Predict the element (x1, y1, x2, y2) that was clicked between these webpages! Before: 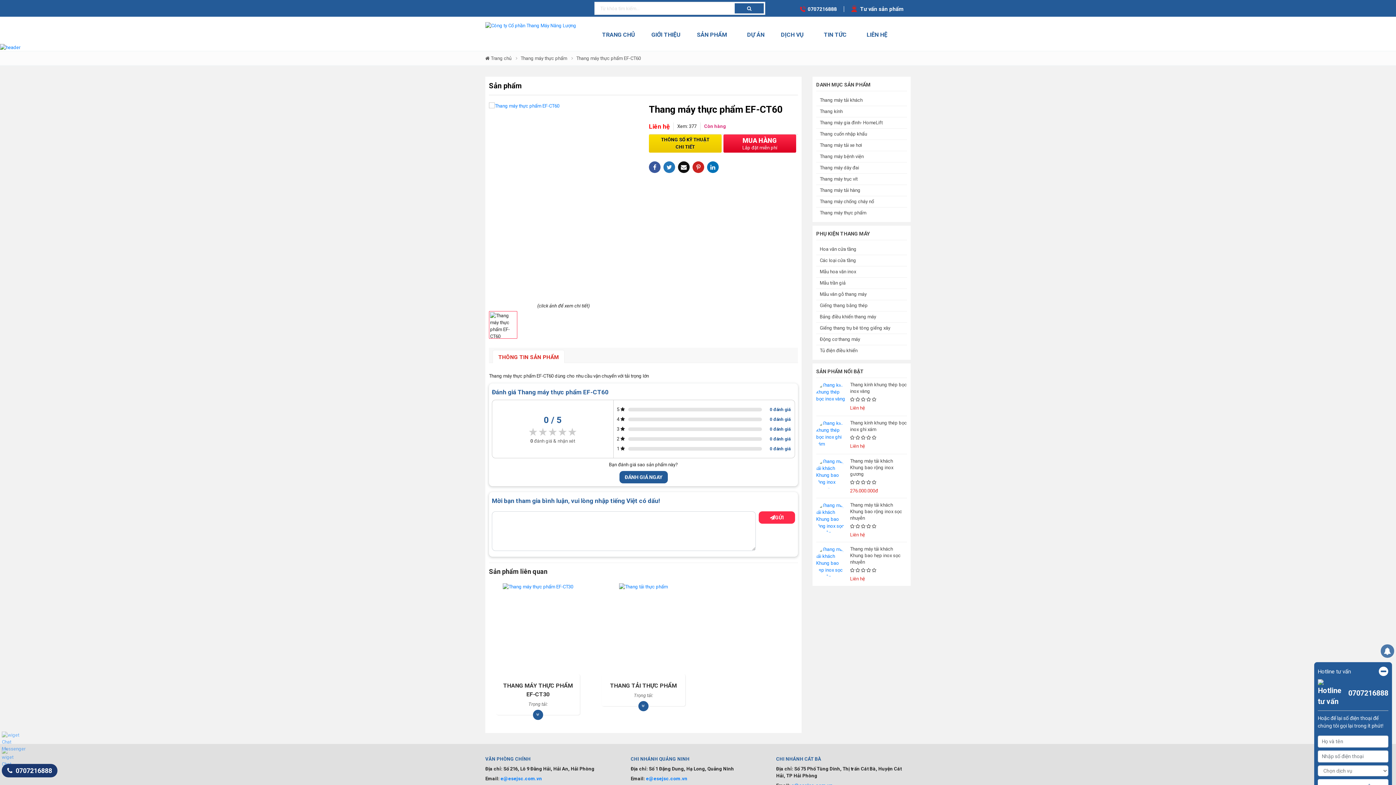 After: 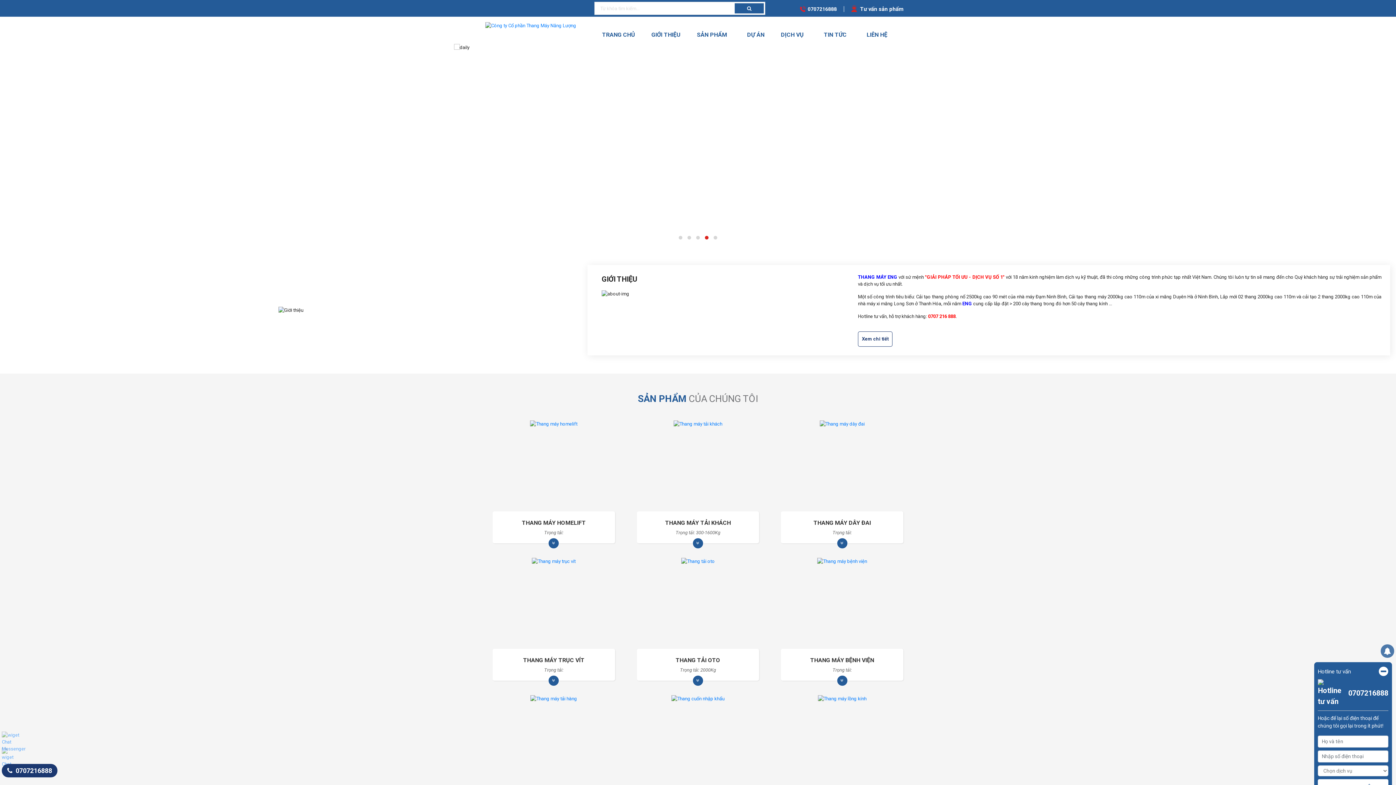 Action: bbox: (485, 22, 576, 27)